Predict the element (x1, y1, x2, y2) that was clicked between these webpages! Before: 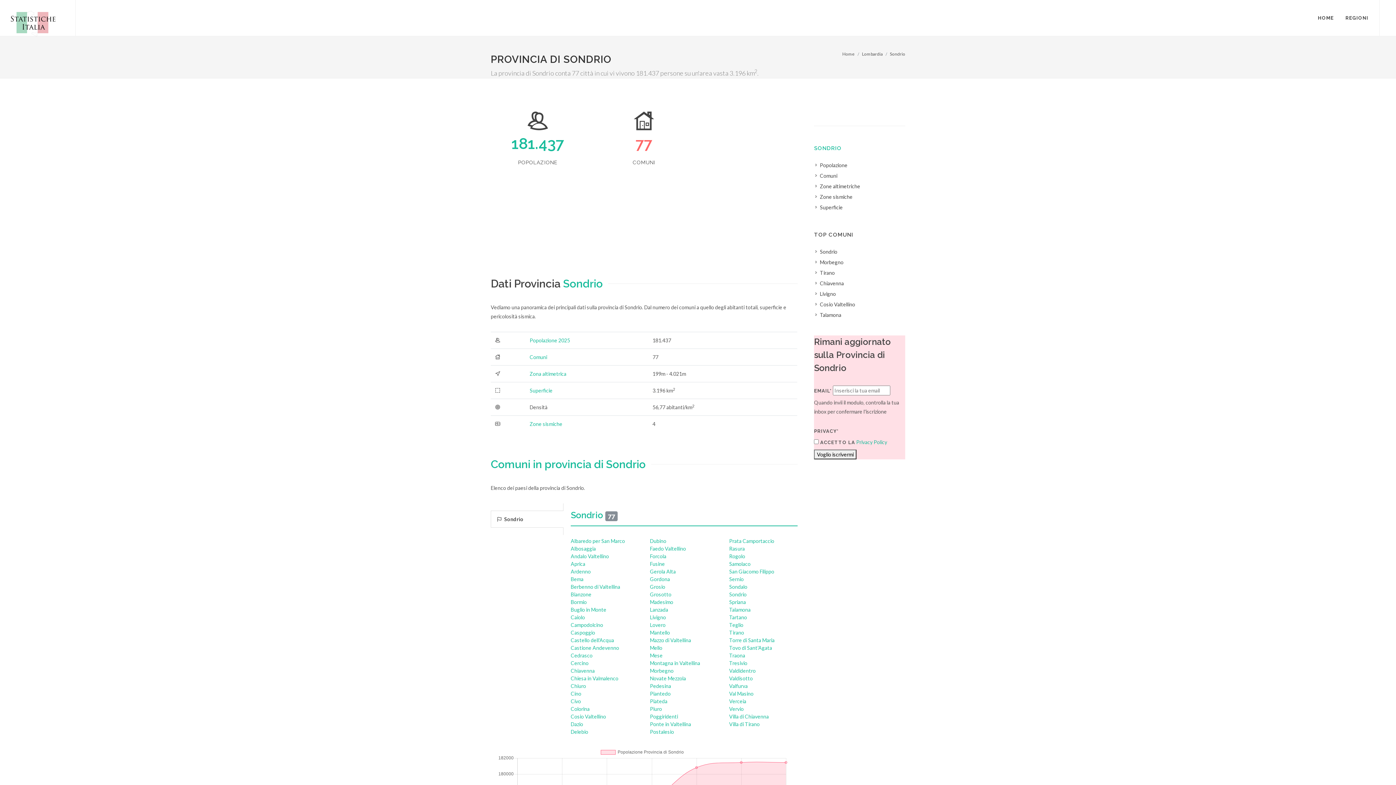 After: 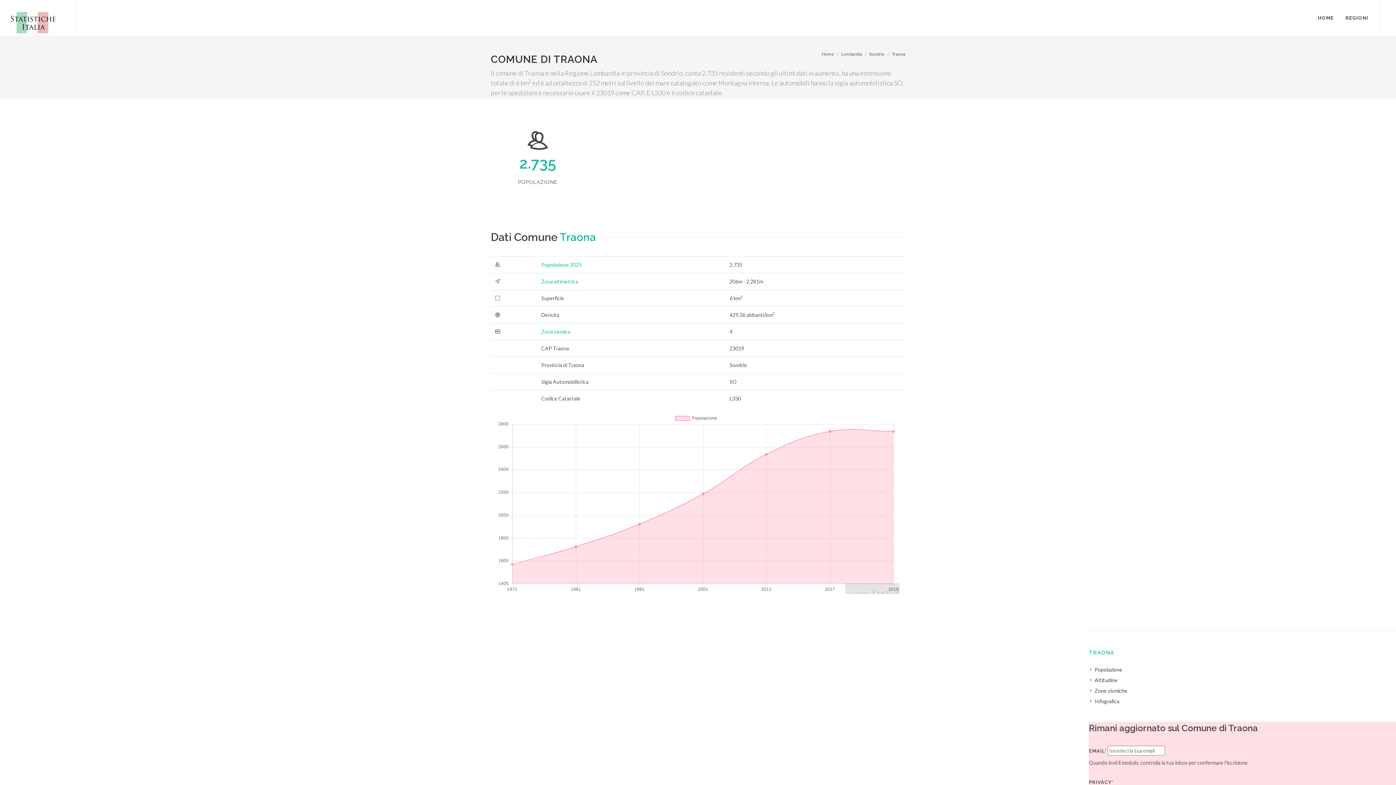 Action: bbox: (729, 652, 745, 658) label: Traona